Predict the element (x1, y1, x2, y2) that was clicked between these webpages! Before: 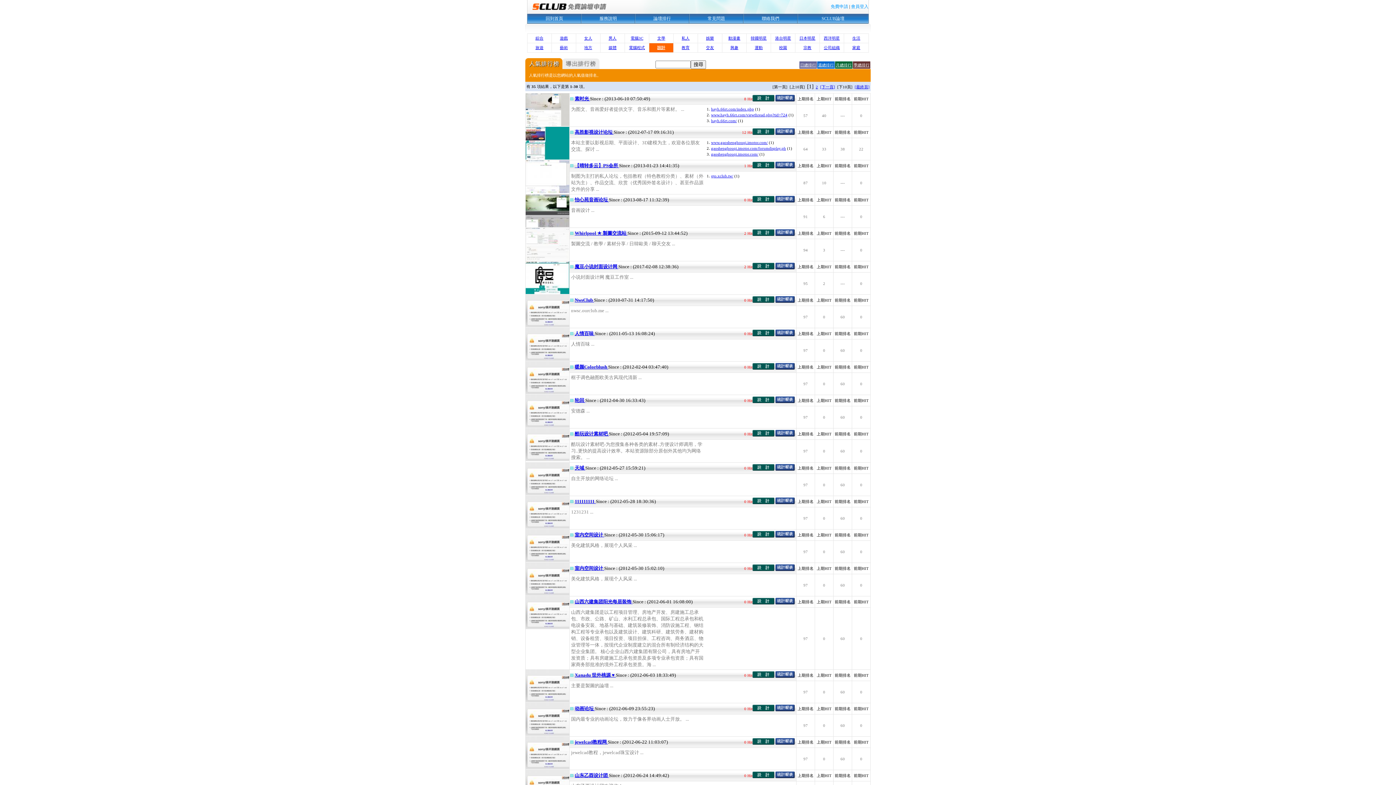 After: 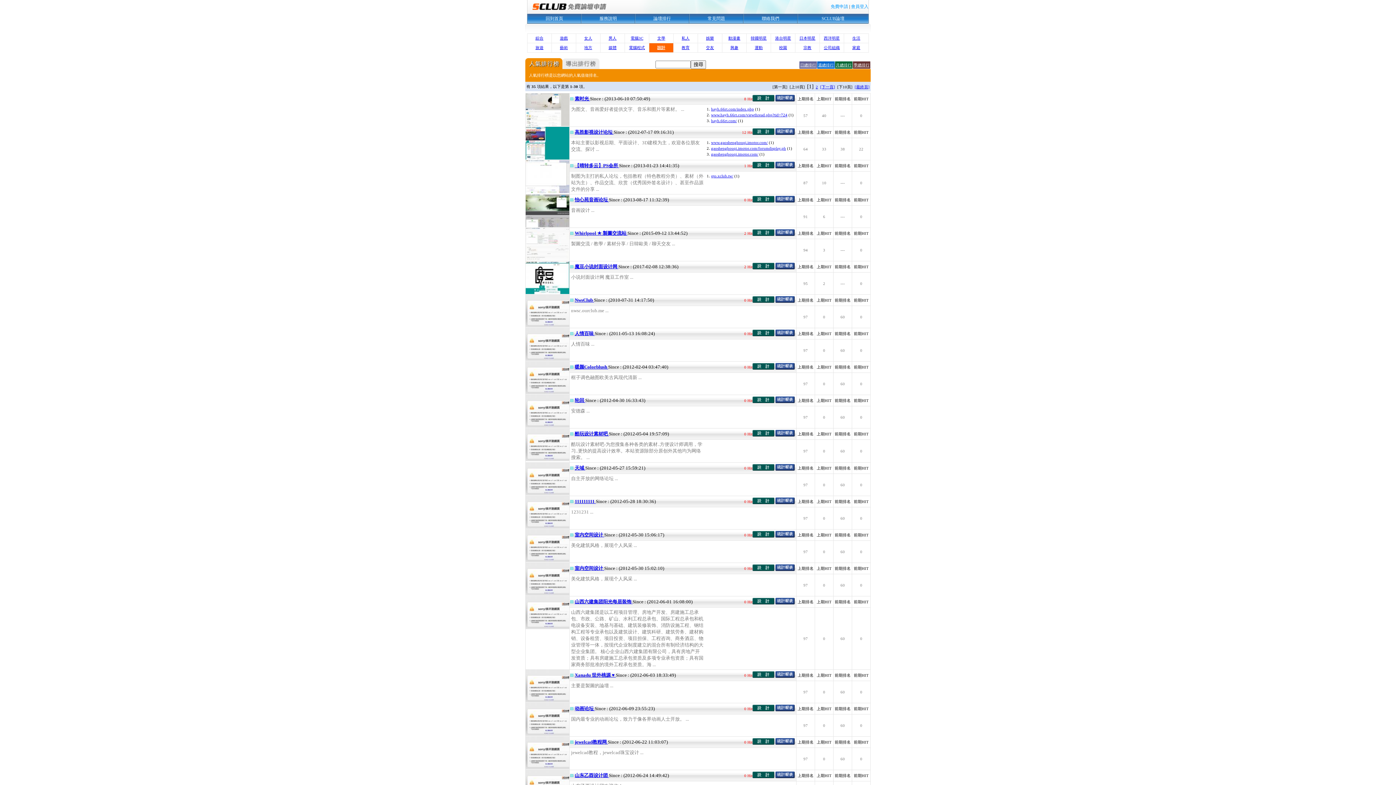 Action: bbox: (752, 399, 774, 404)